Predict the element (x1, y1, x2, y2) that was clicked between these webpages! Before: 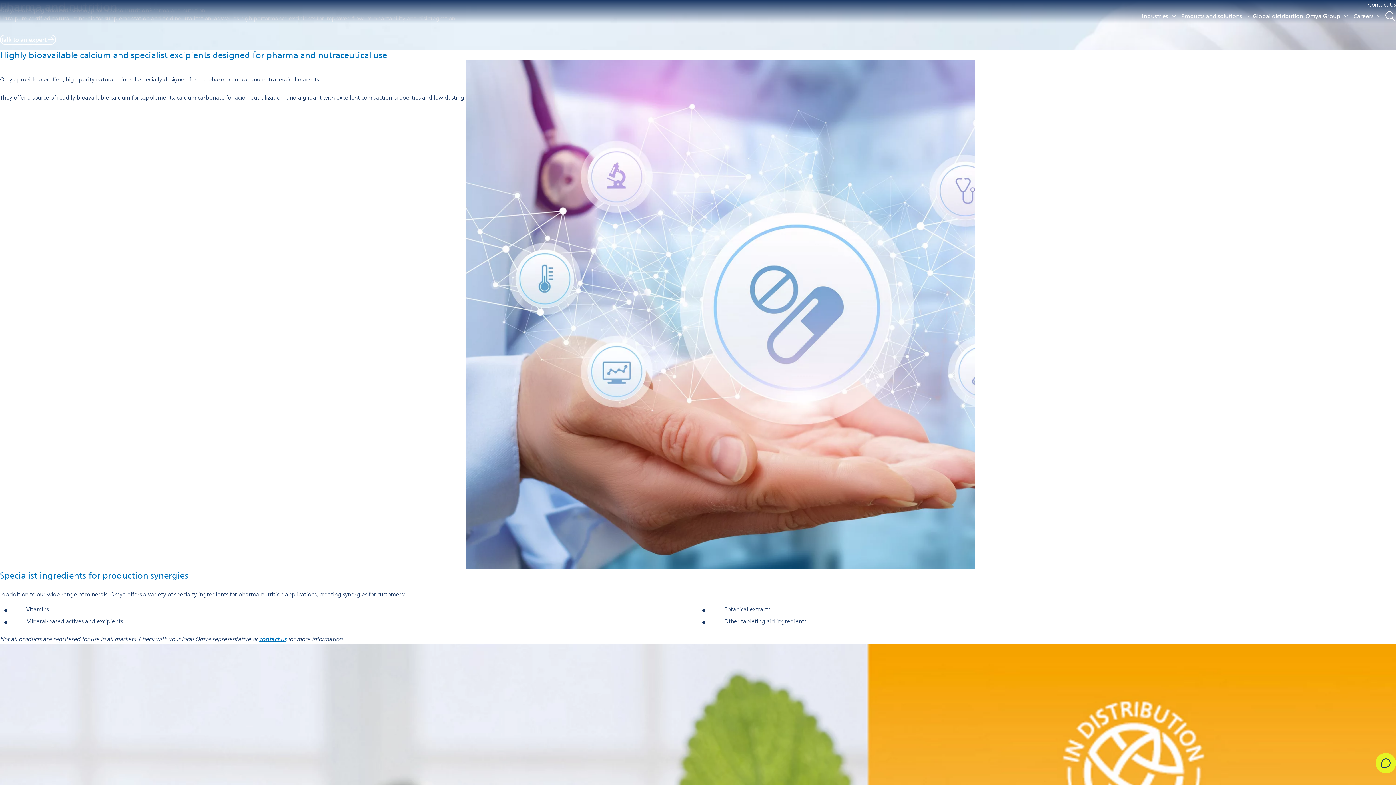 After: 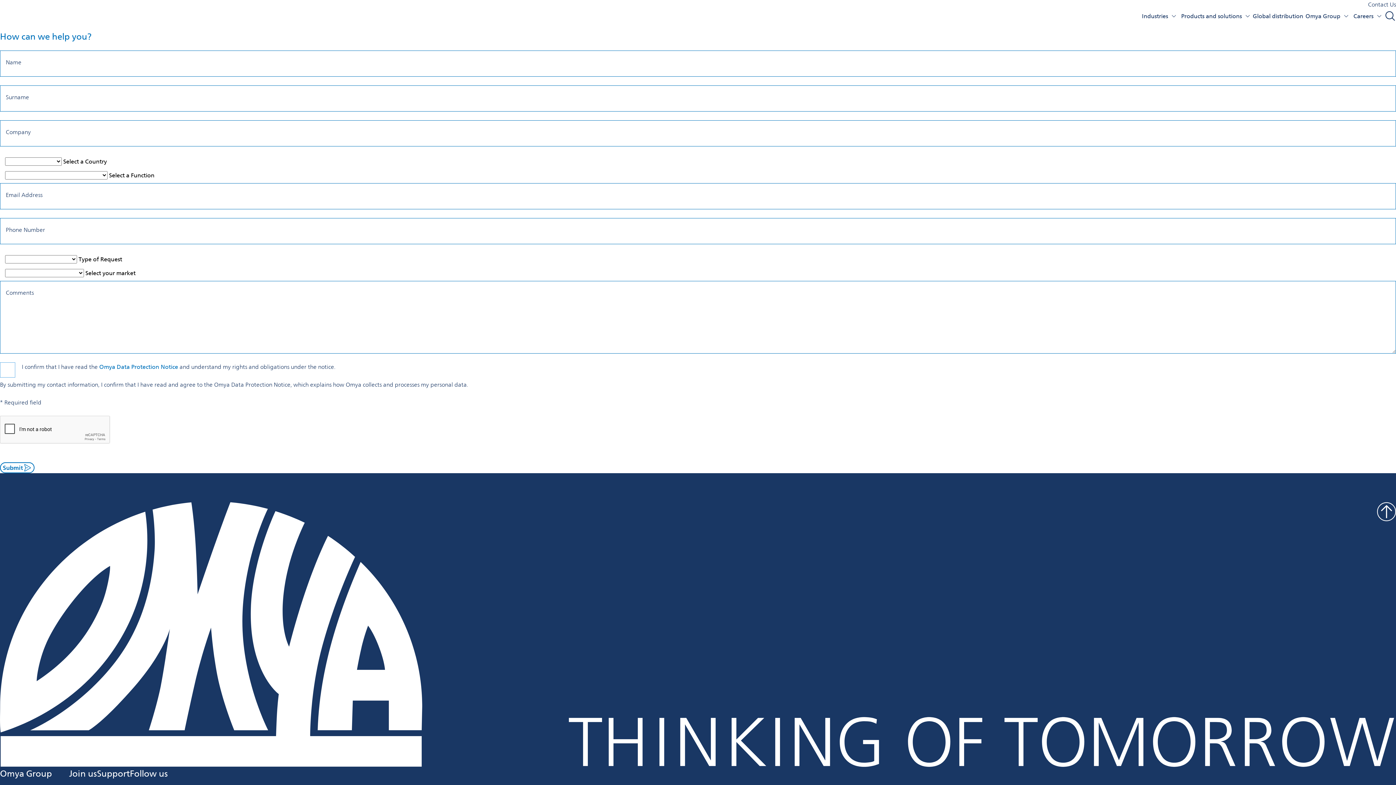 Action: bbox: (259, 636, 286, 642) label: contact us